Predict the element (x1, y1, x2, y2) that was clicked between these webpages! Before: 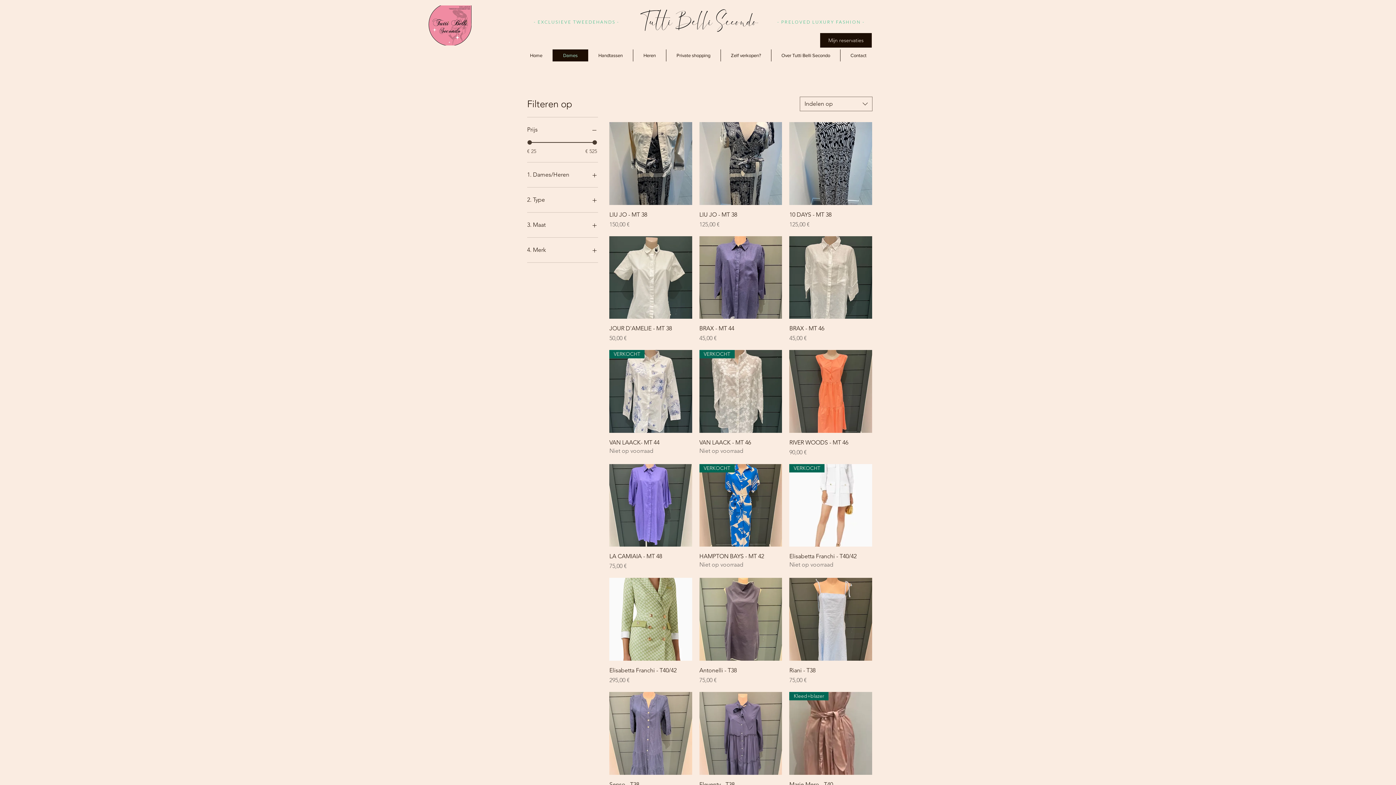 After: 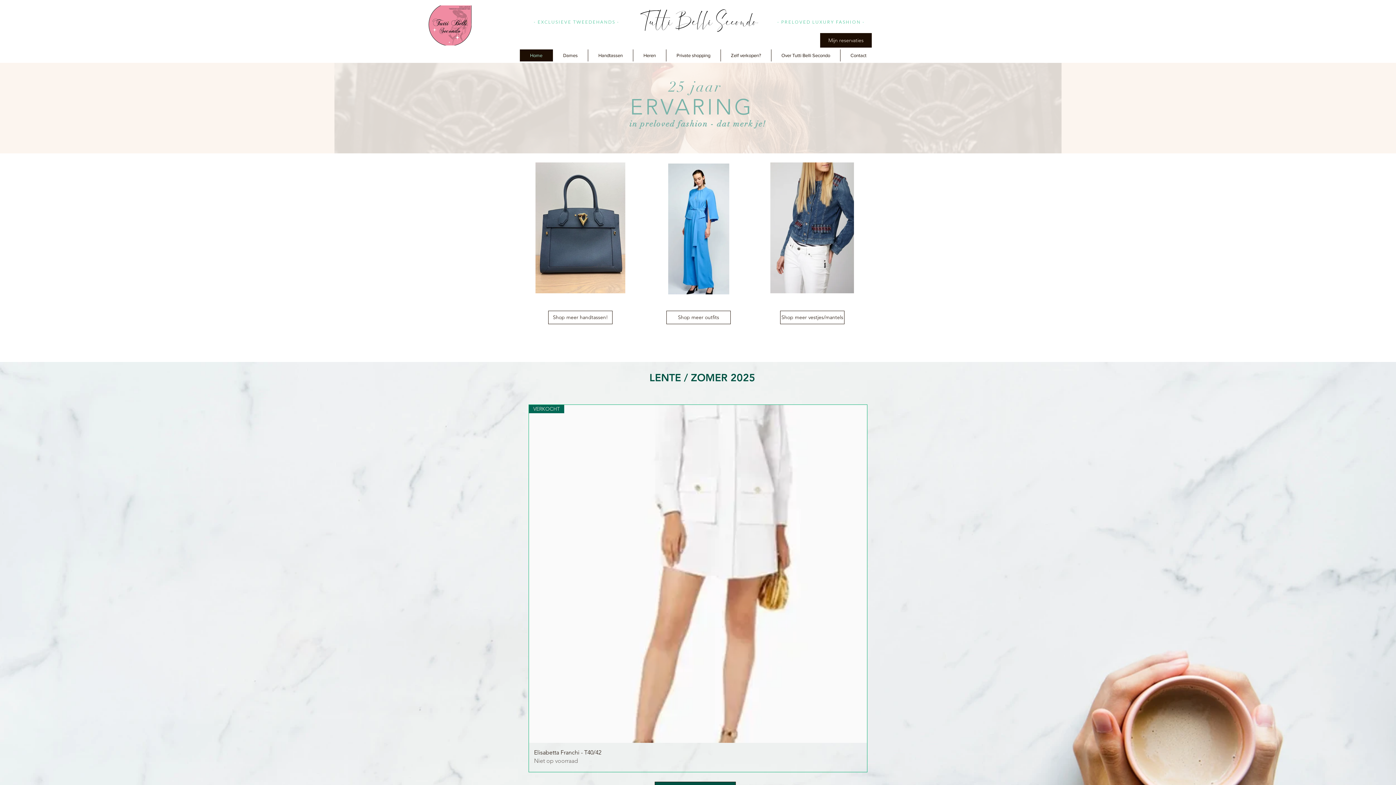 Action: bbox: (640, 5, 760, 38)